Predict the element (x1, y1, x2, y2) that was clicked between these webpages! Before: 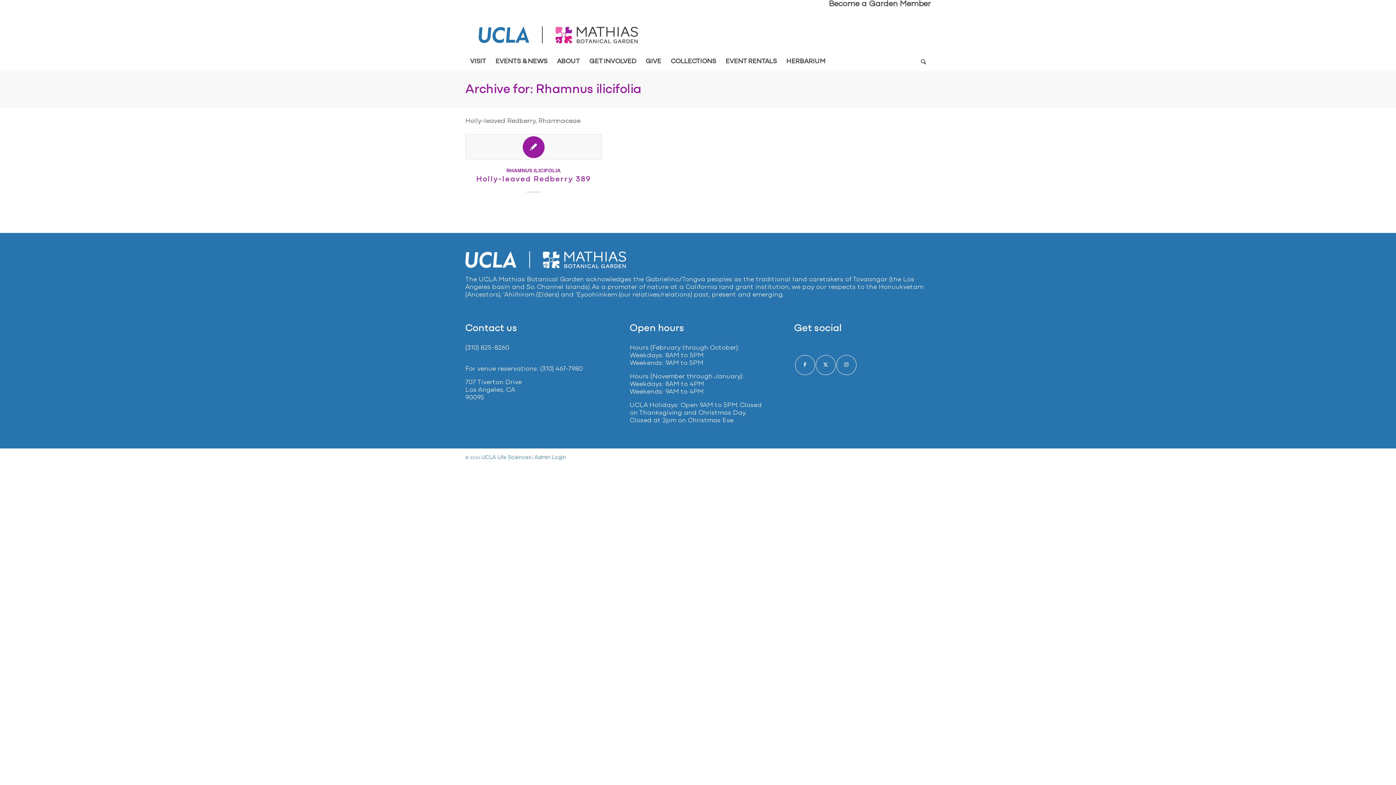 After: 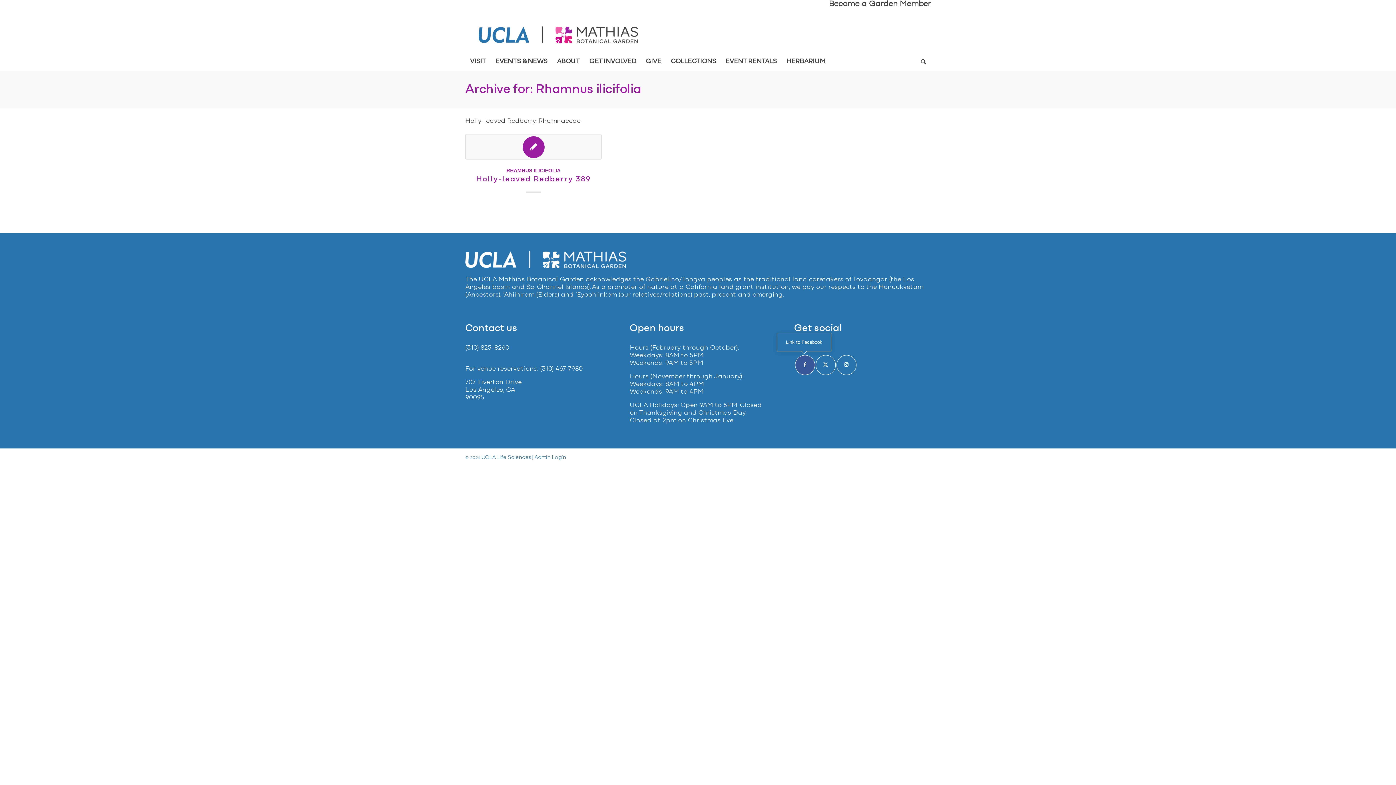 Action: bbox: (795, 355, 815, 375) label: Link to Facebook